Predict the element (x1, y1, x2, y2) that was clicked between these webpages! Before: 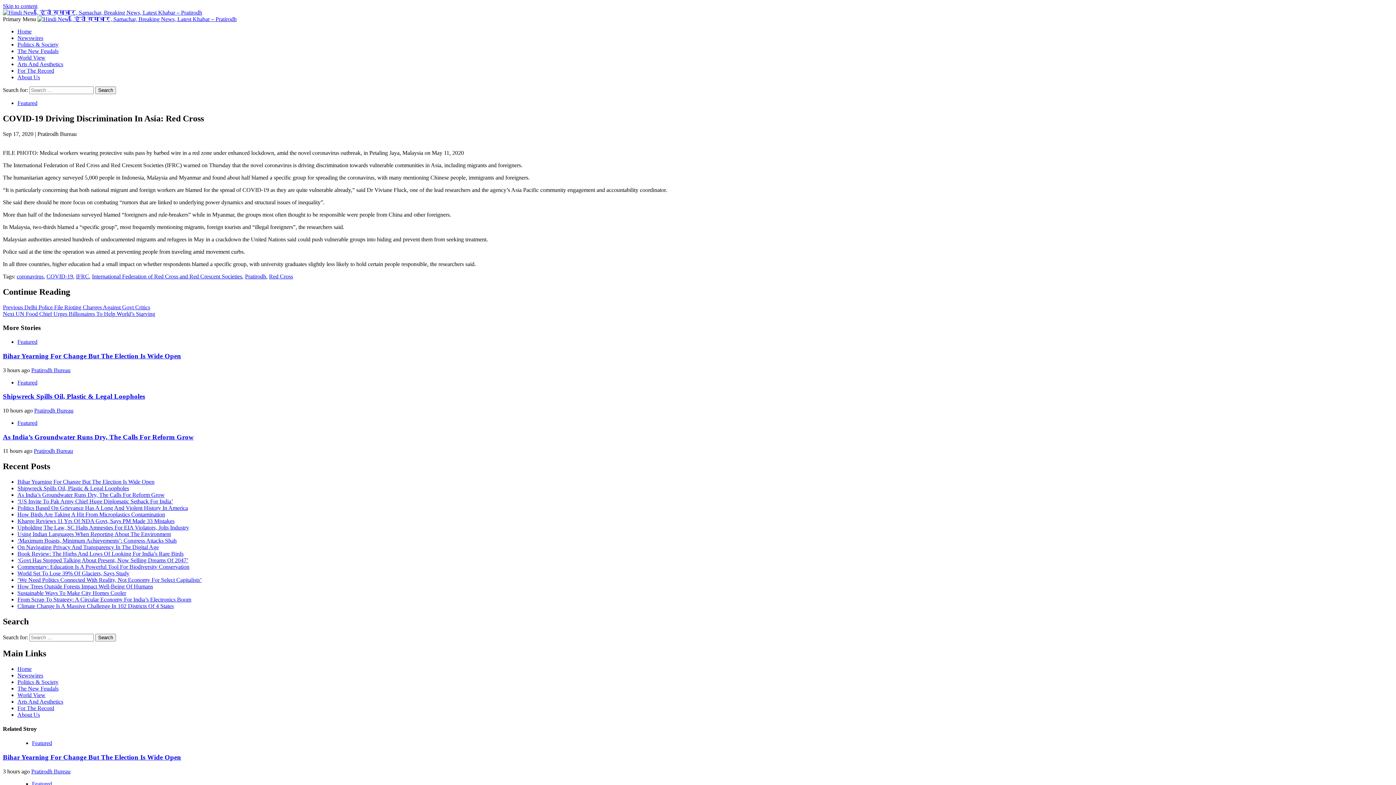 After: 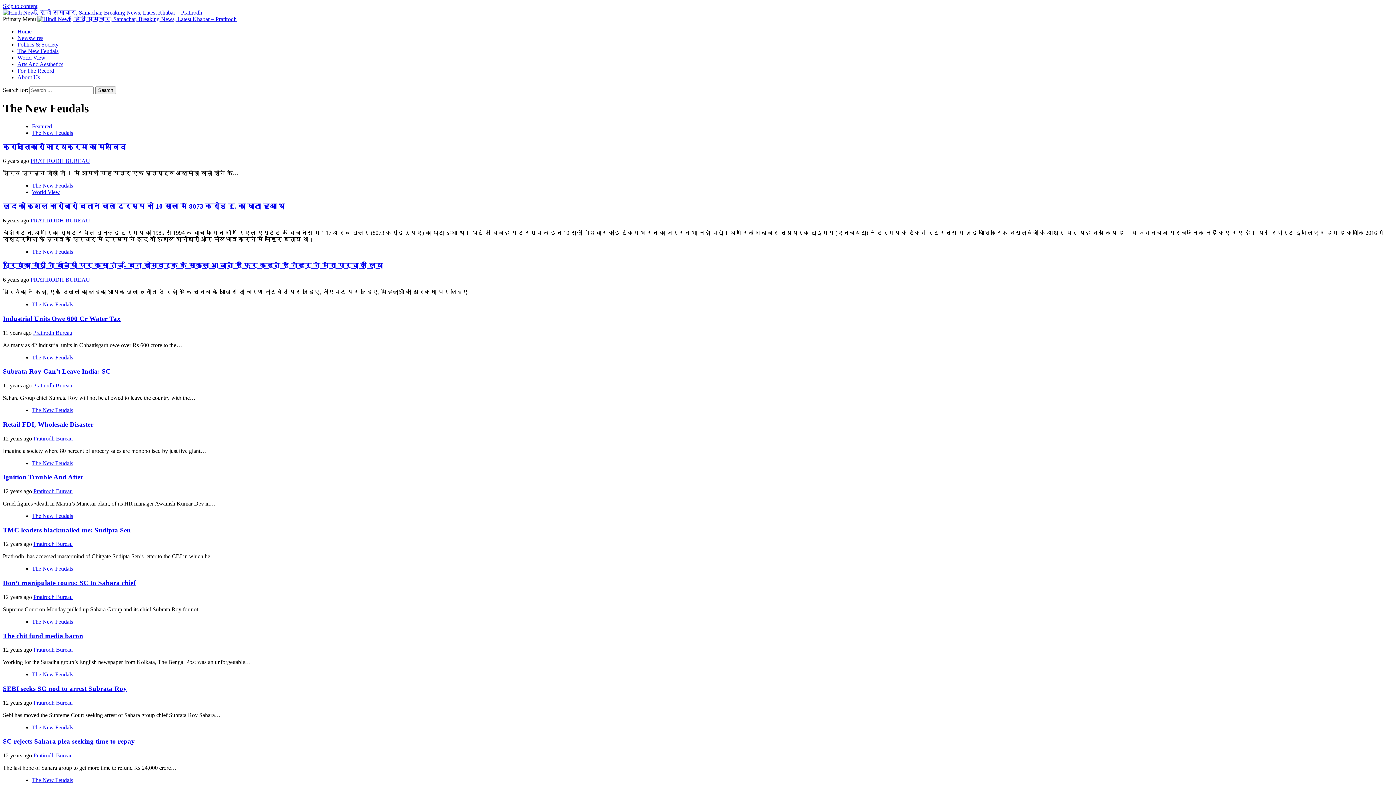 Action: bbox: (17, 48, 58, 54) label: The New Feudals